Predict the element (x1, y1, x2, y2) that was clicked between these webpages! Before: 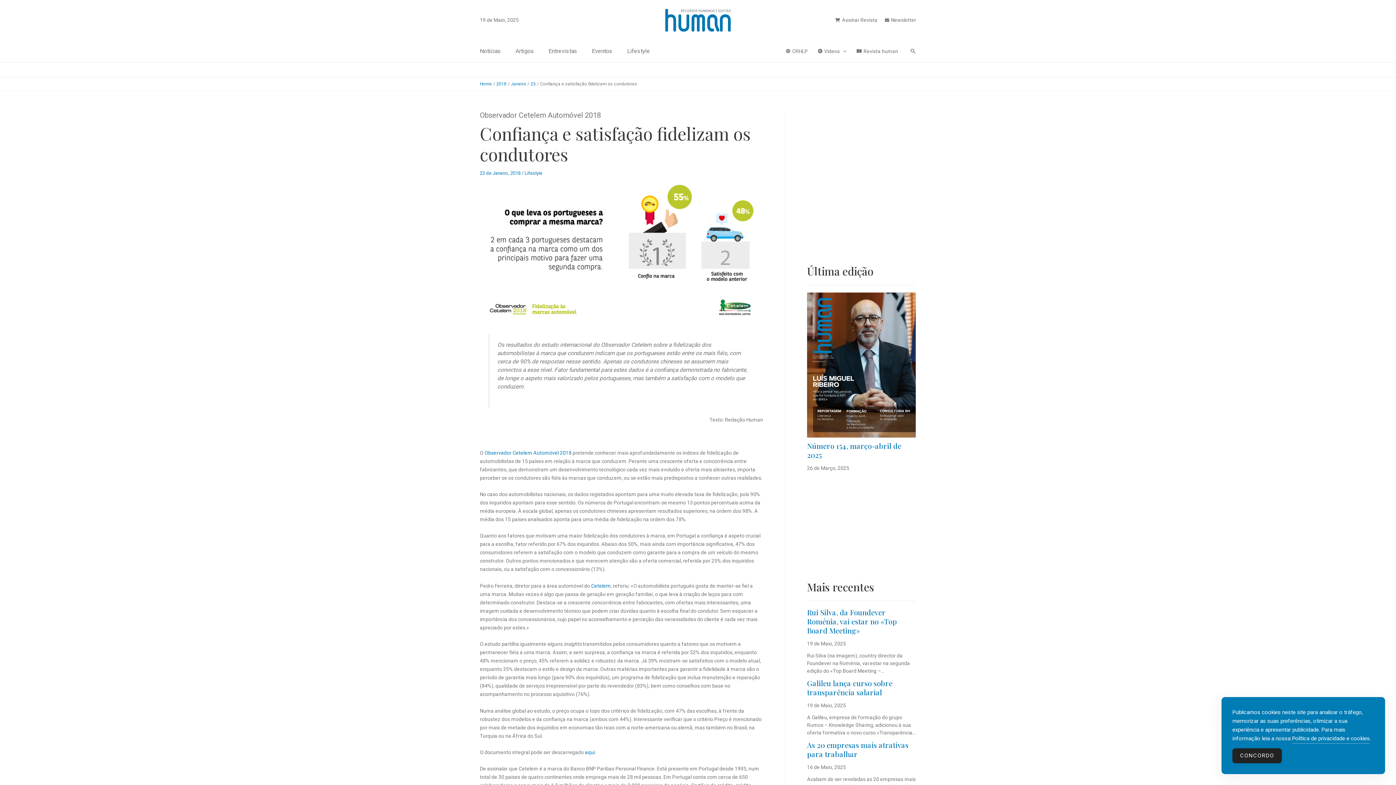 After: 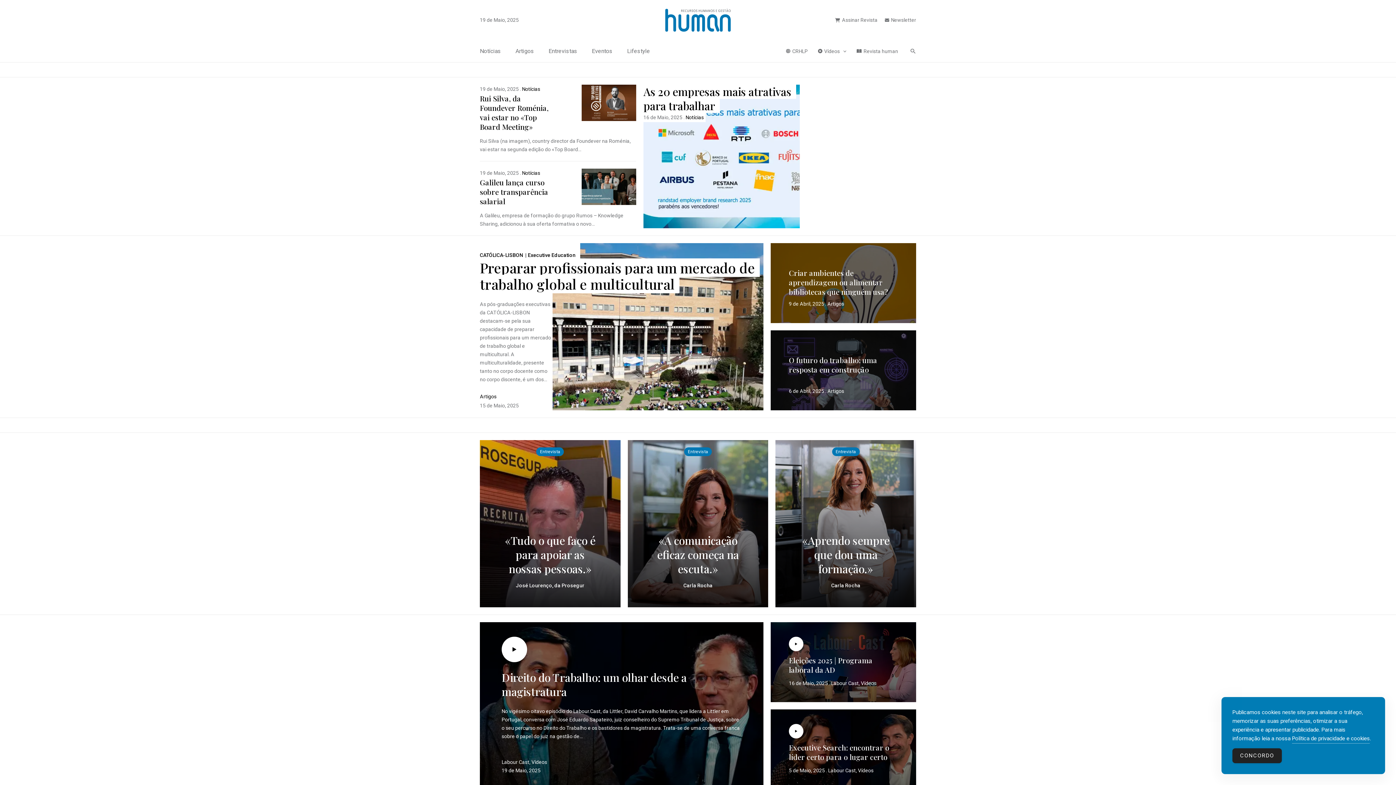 Action: bbox: (665, 16, 730, 22)